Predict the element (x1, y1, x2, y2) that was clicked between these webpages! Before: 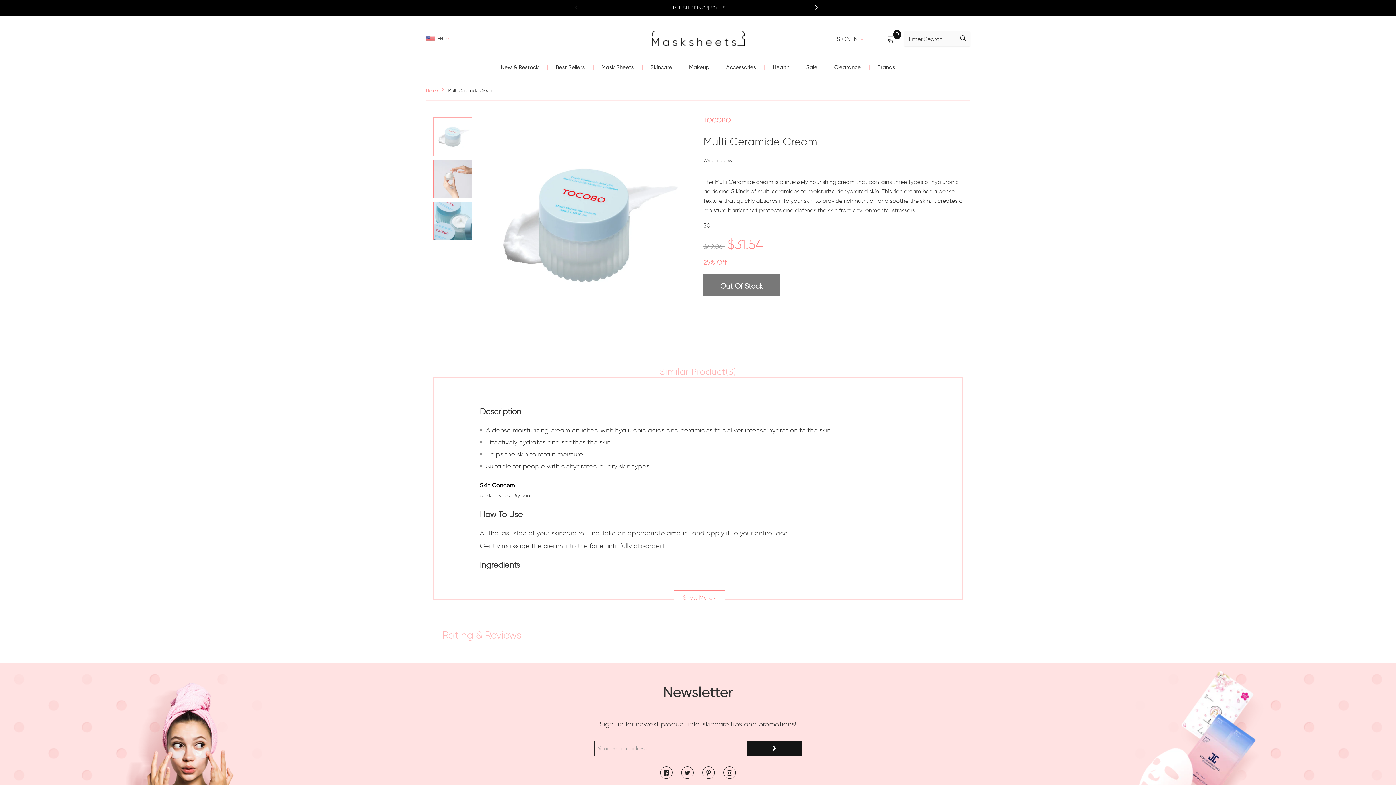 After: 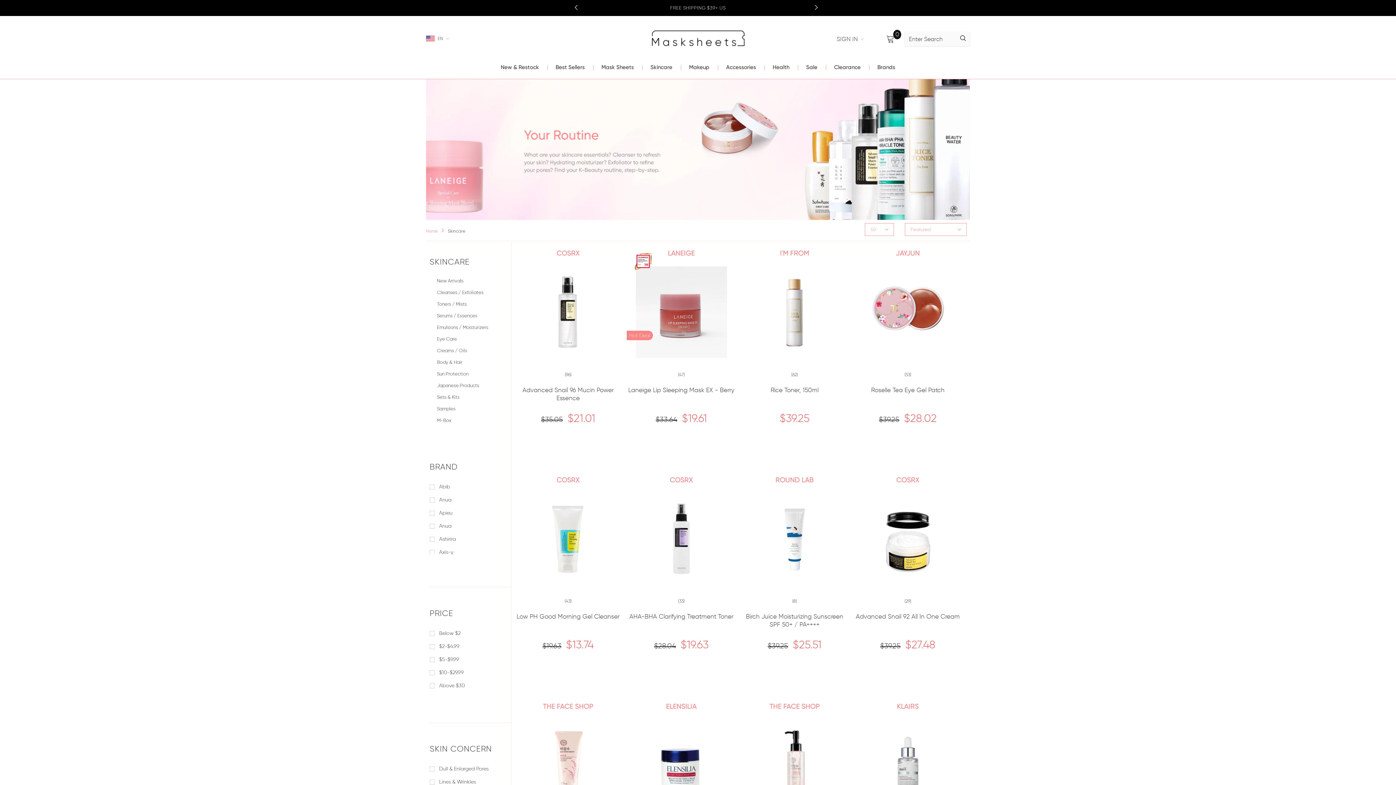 Action: label:  Skincare bbox: (642, 54, 672, 78)